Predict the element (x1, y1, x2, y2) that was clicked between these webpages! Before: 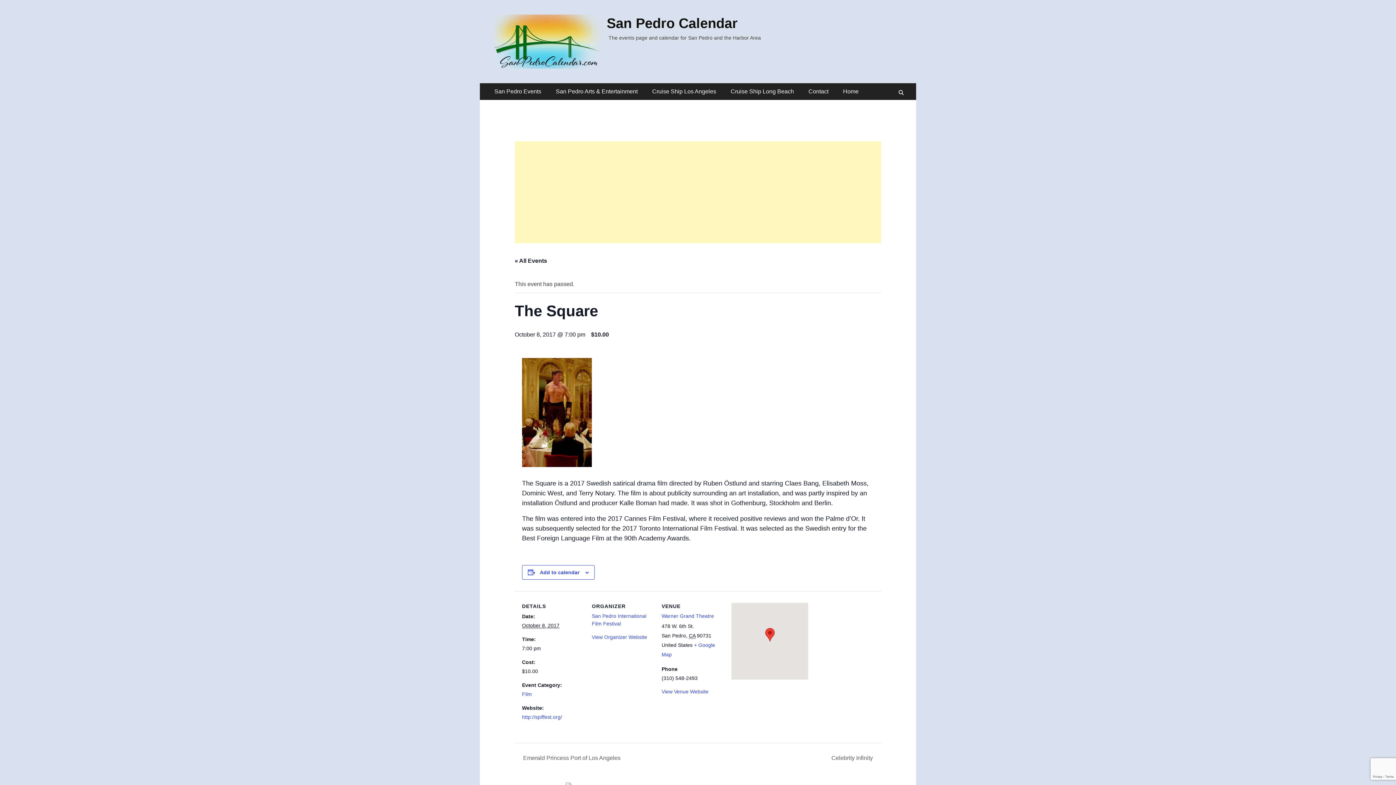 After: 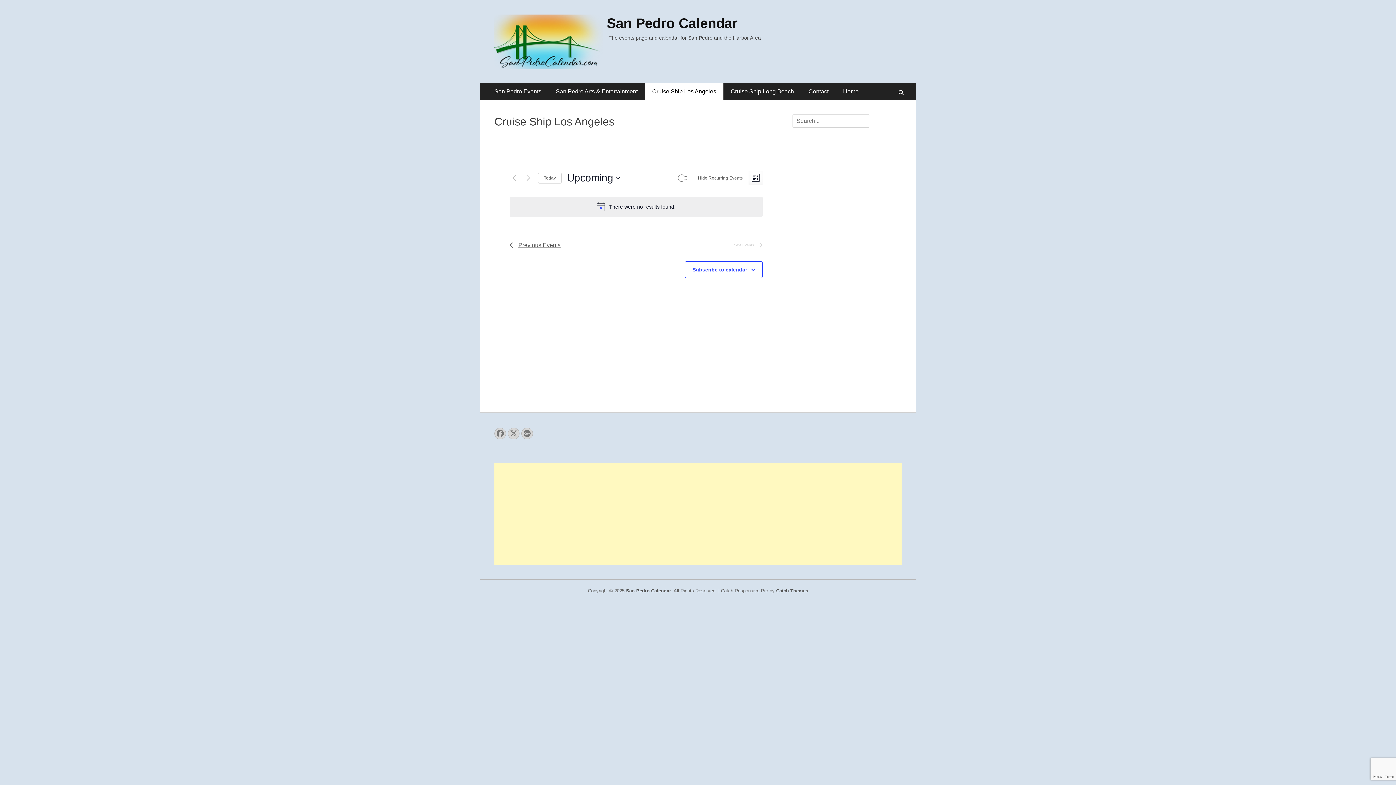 Action: label: Cruise Ship Los Angeles bbox: (645, 83, 723, 100)